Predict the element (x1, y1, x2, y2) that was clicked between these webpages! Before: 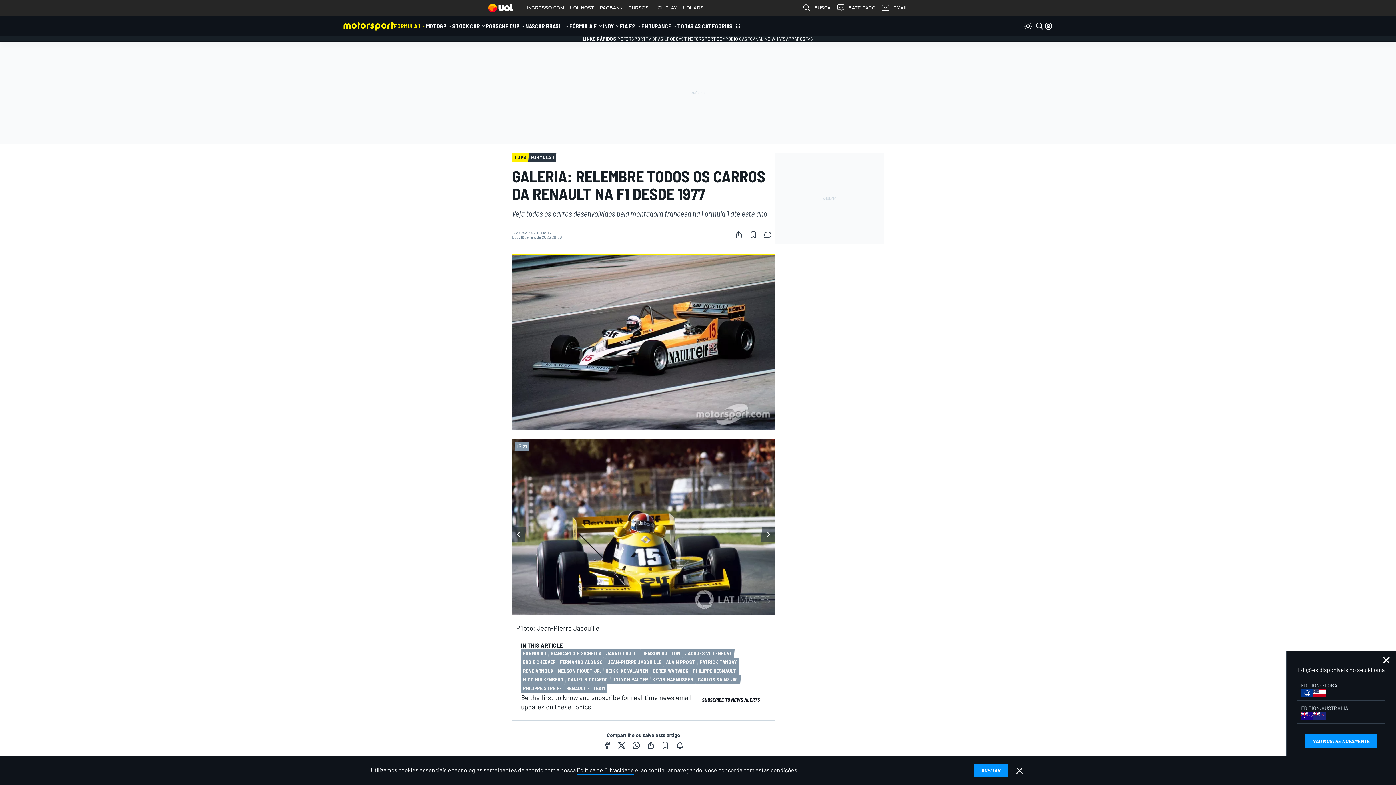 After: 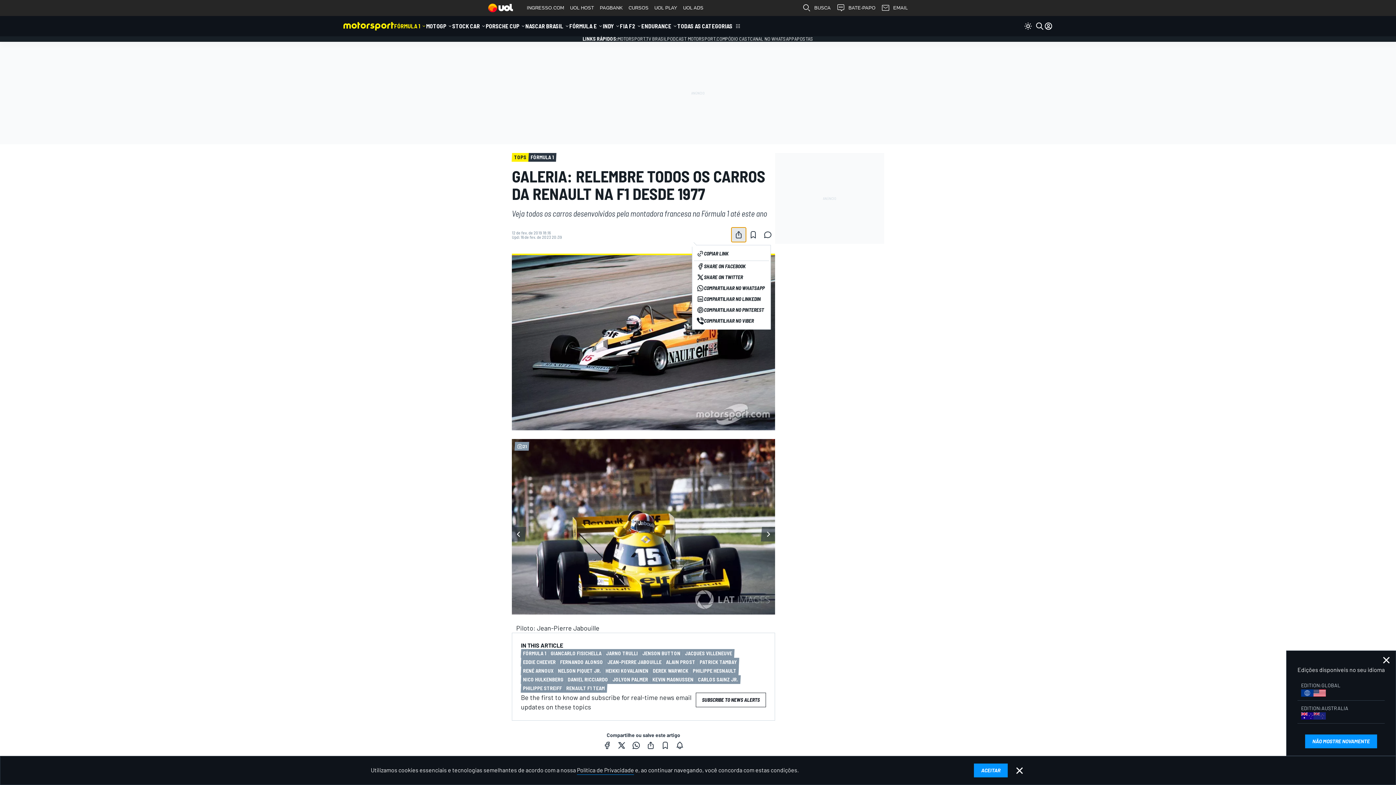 Action: bbox: (731, 227, 746, 242)